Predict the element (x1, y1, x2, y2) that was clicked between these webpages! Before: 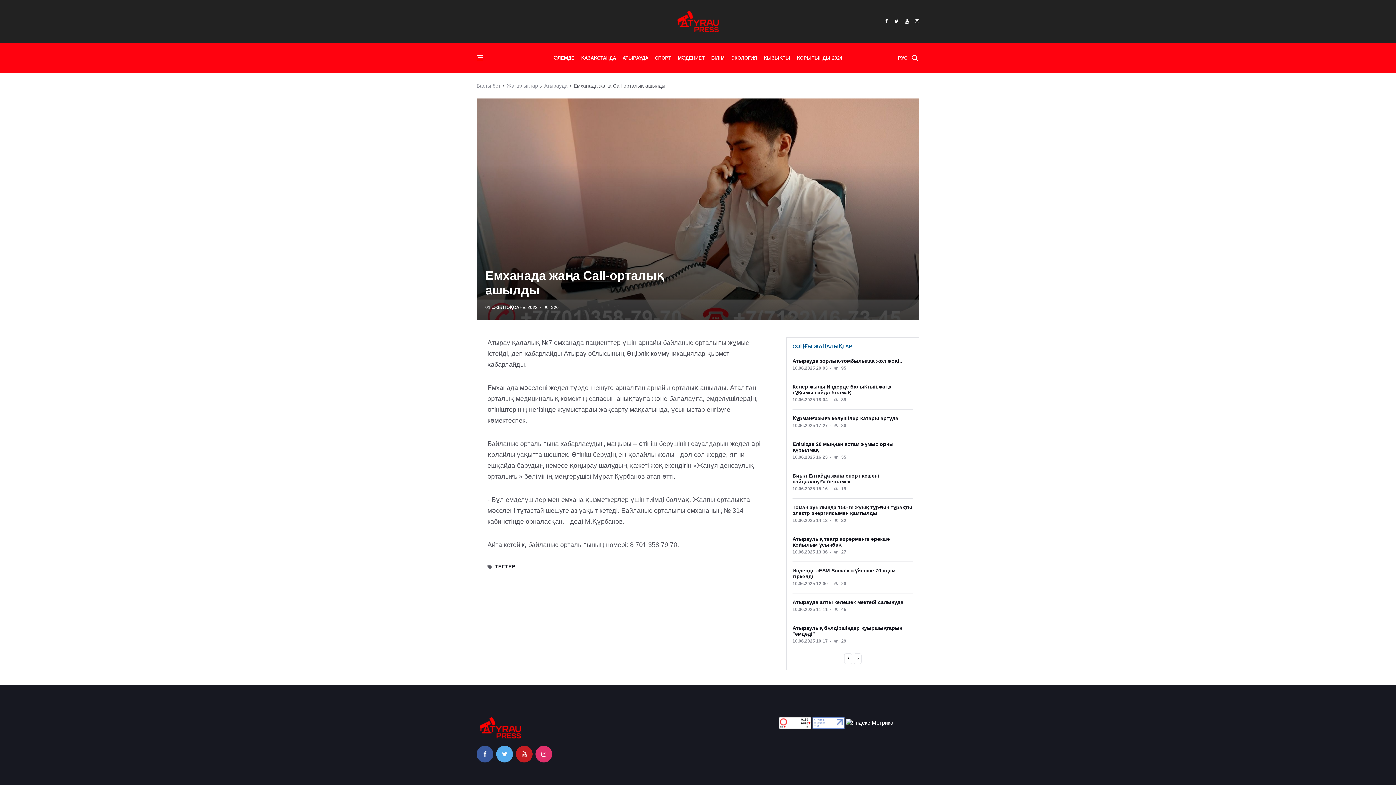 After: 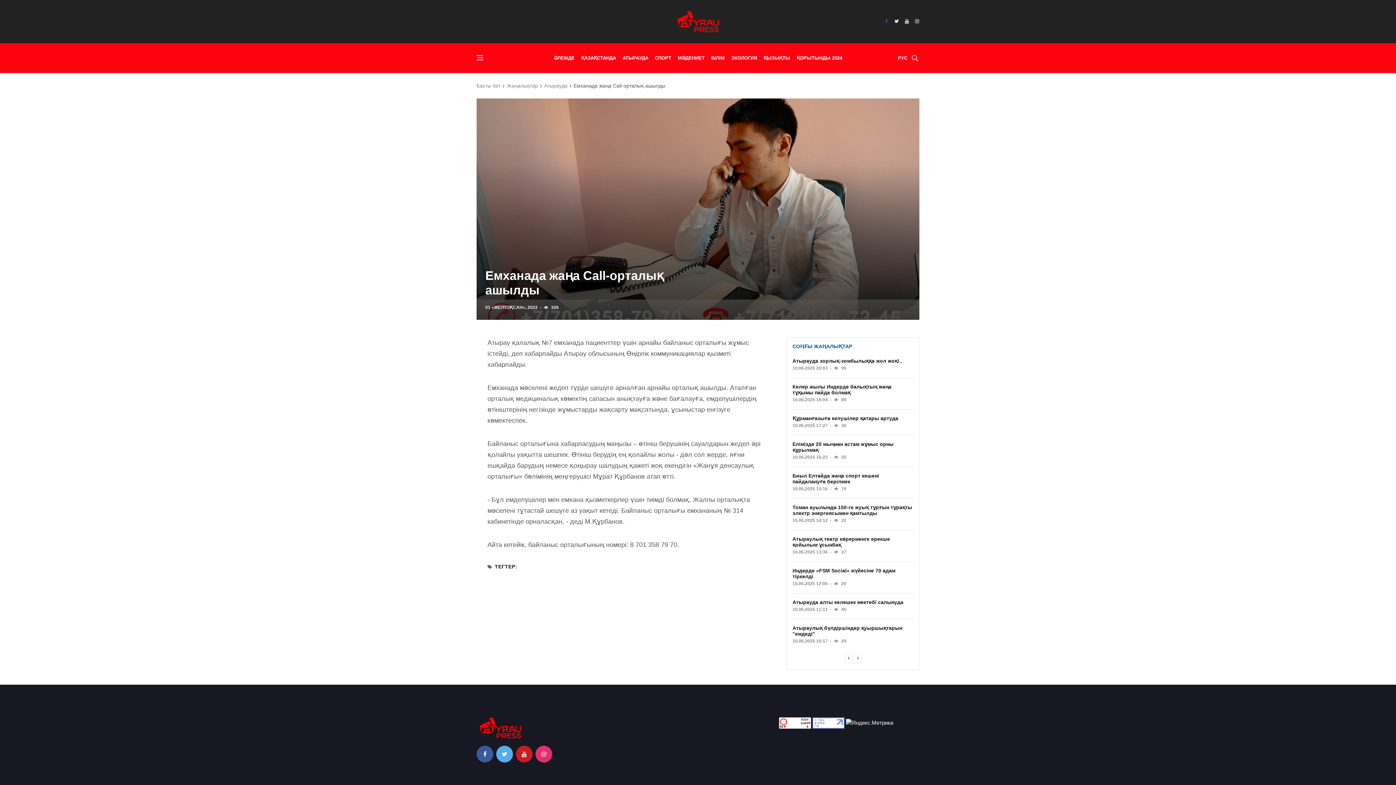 Action: bbox: (884, 15, 889, 27) label: facebook